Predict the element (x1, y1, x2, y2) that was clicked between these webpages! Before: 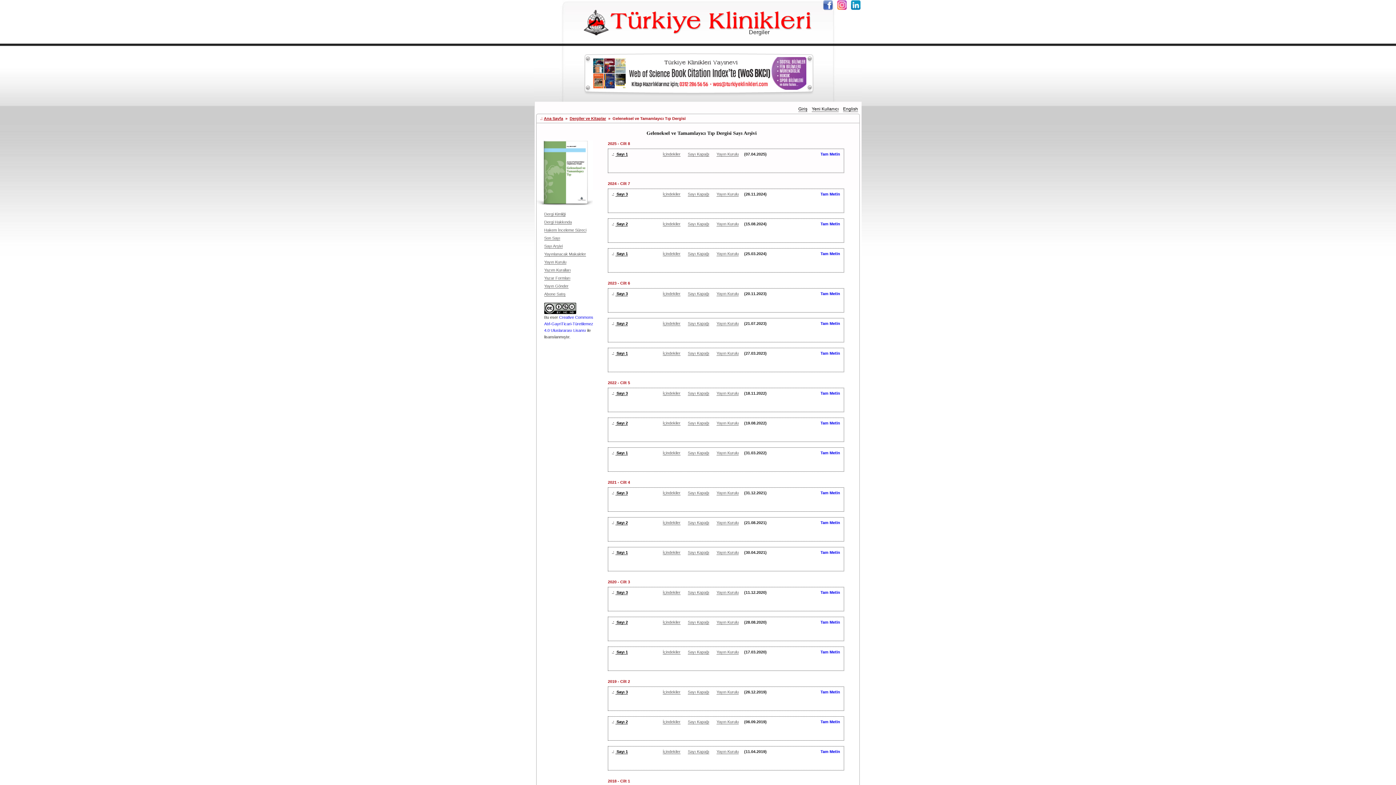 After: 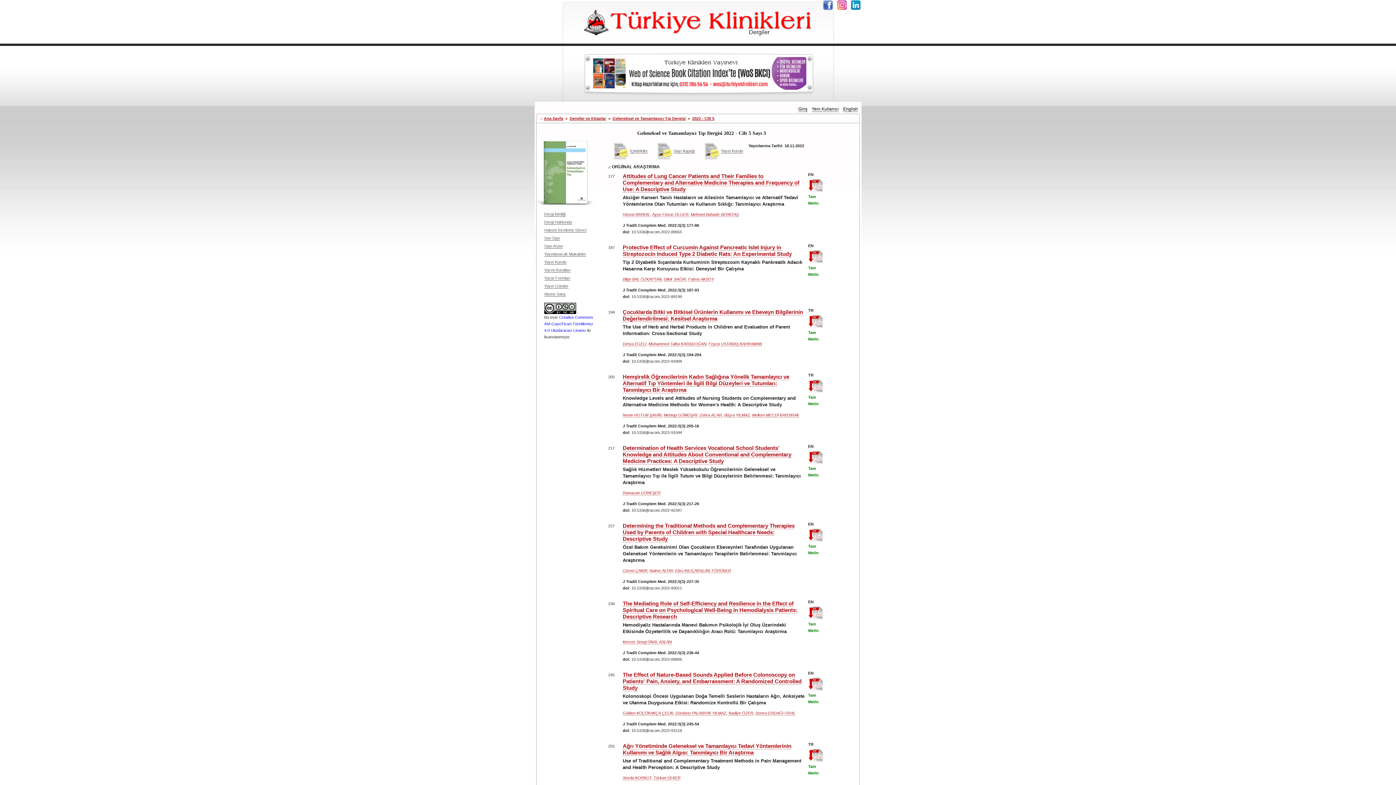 Action: bbox: (820, 391, 840, 395) label: Tam Metin